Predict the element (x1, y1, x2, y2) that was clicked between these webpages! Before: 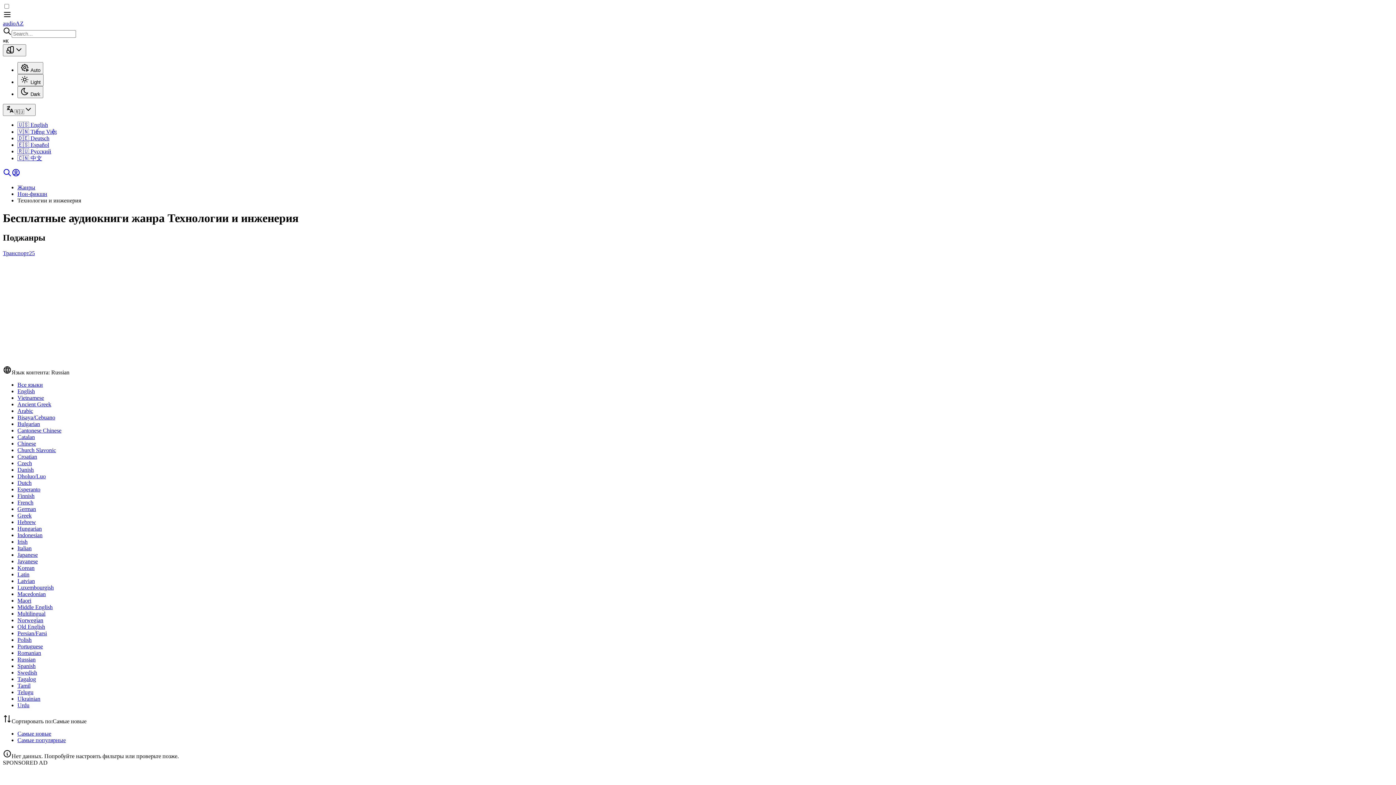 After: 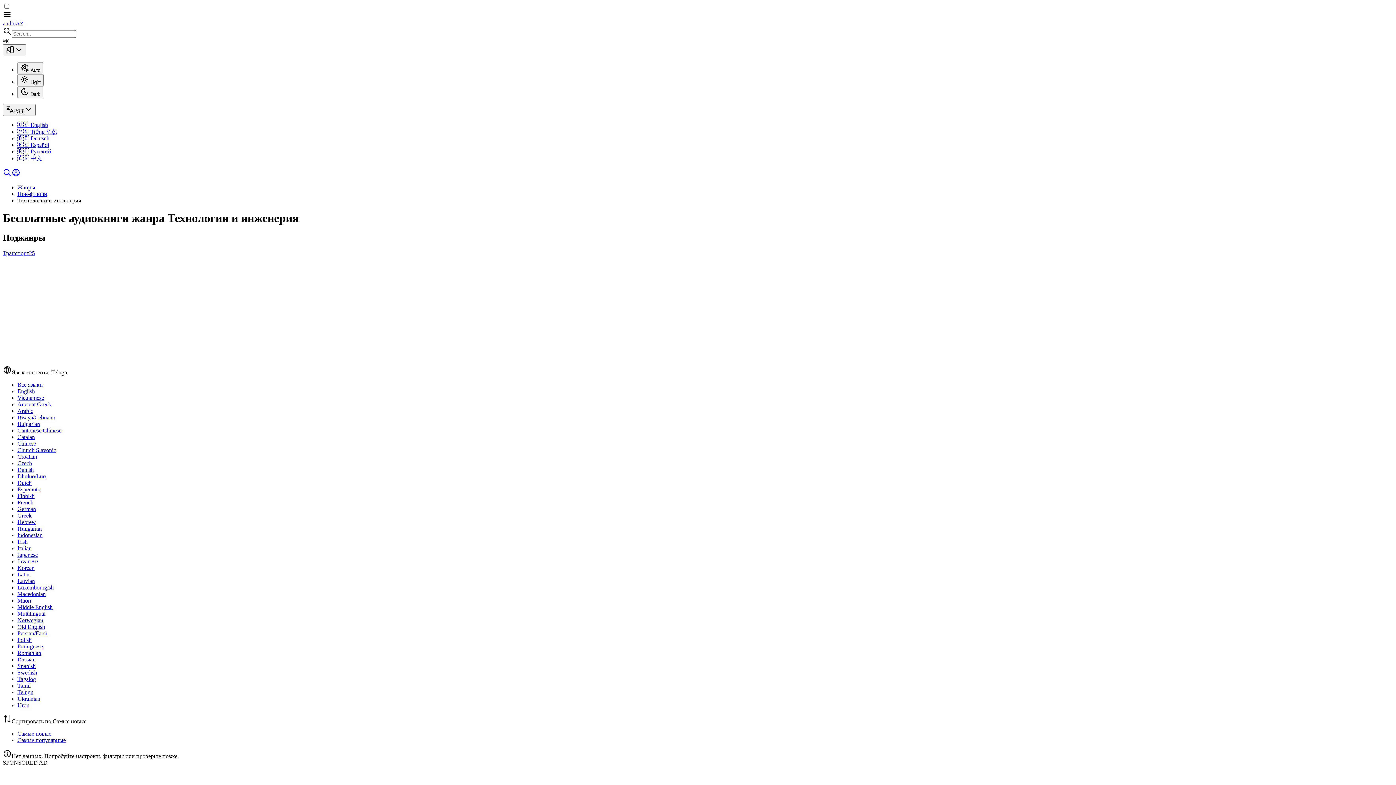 Action: bbox: (17, 689, 33, 695) label: Telugu